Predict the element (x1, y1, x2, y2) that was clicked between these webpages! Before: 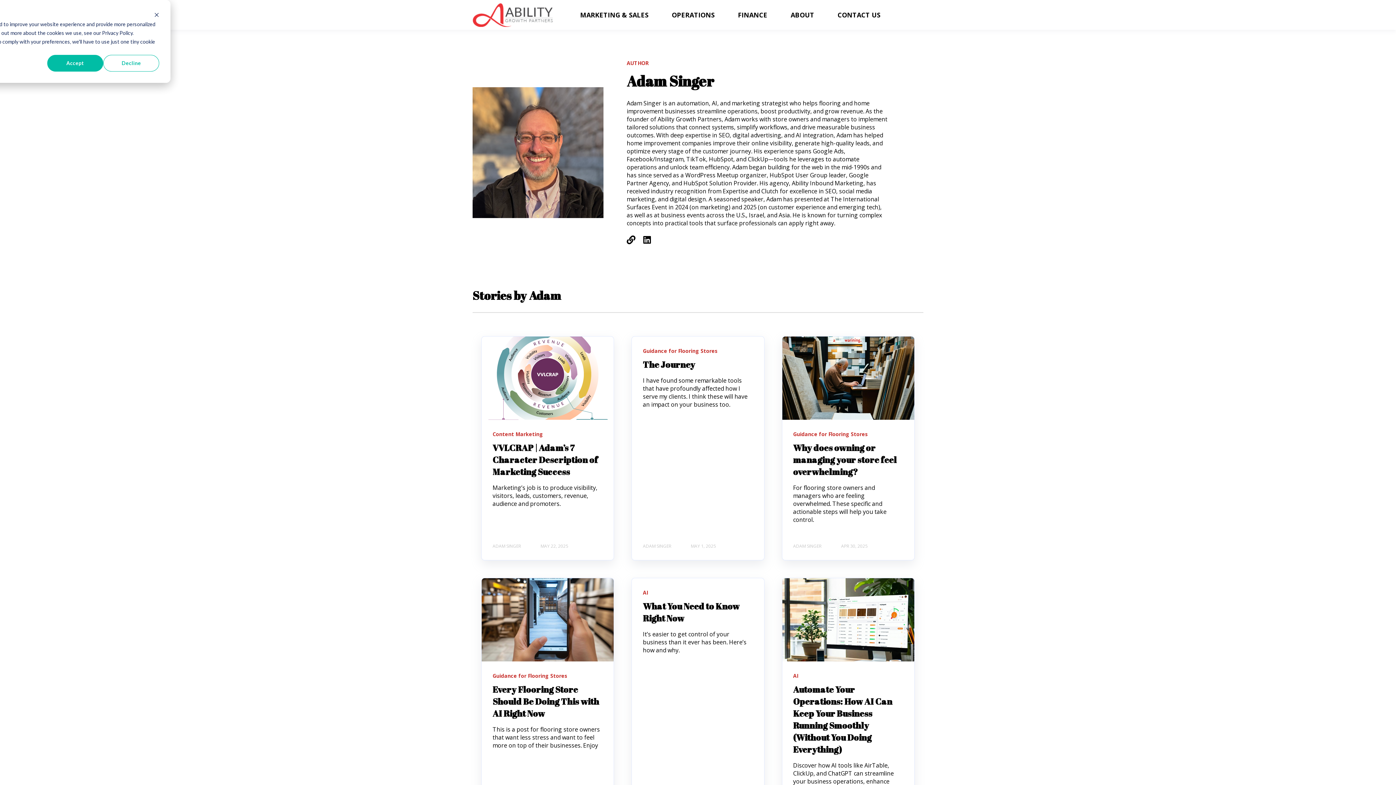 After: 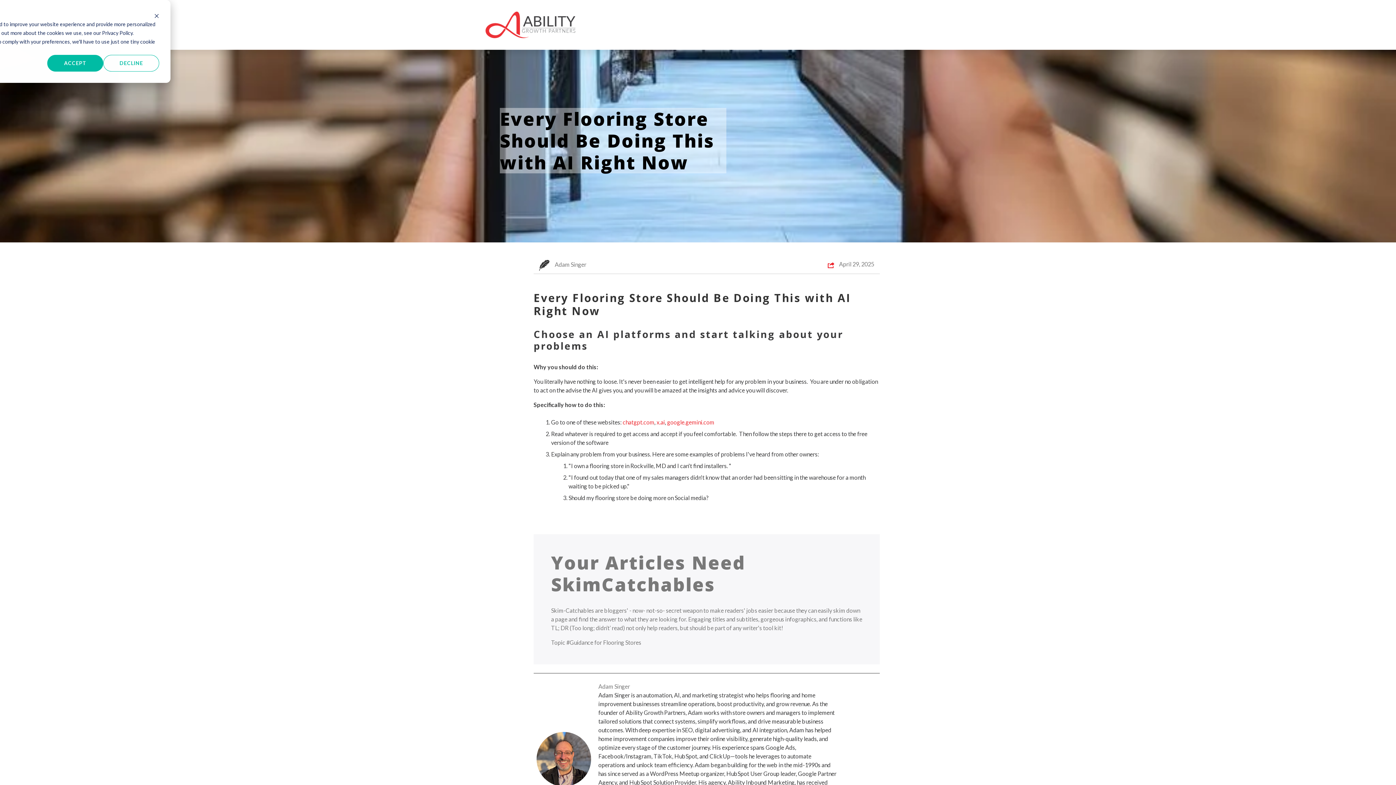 Action: bbox: (481, 578, 613, 661)